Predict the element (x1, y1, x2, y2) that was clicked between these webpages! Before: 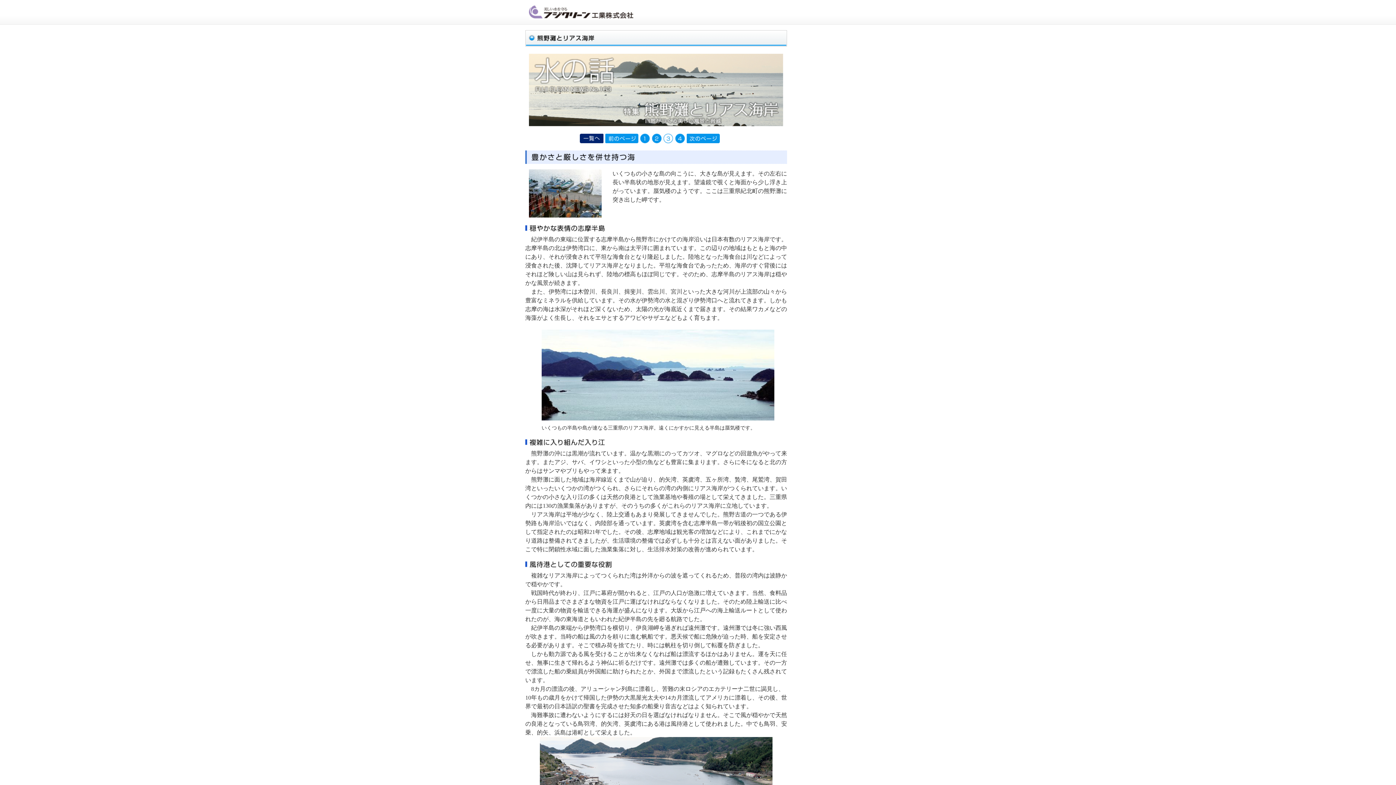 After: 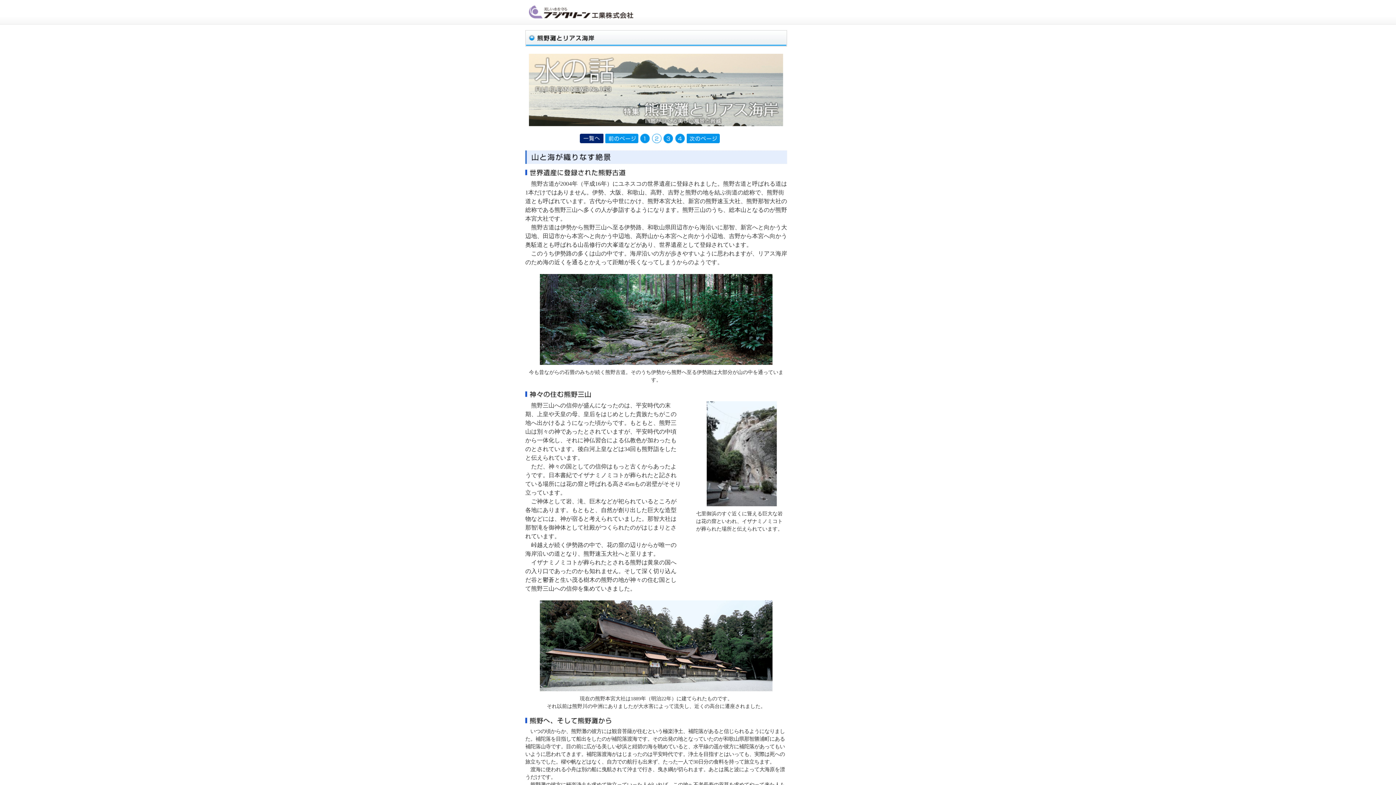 Action: bbox: (652, 136, 661, 142)